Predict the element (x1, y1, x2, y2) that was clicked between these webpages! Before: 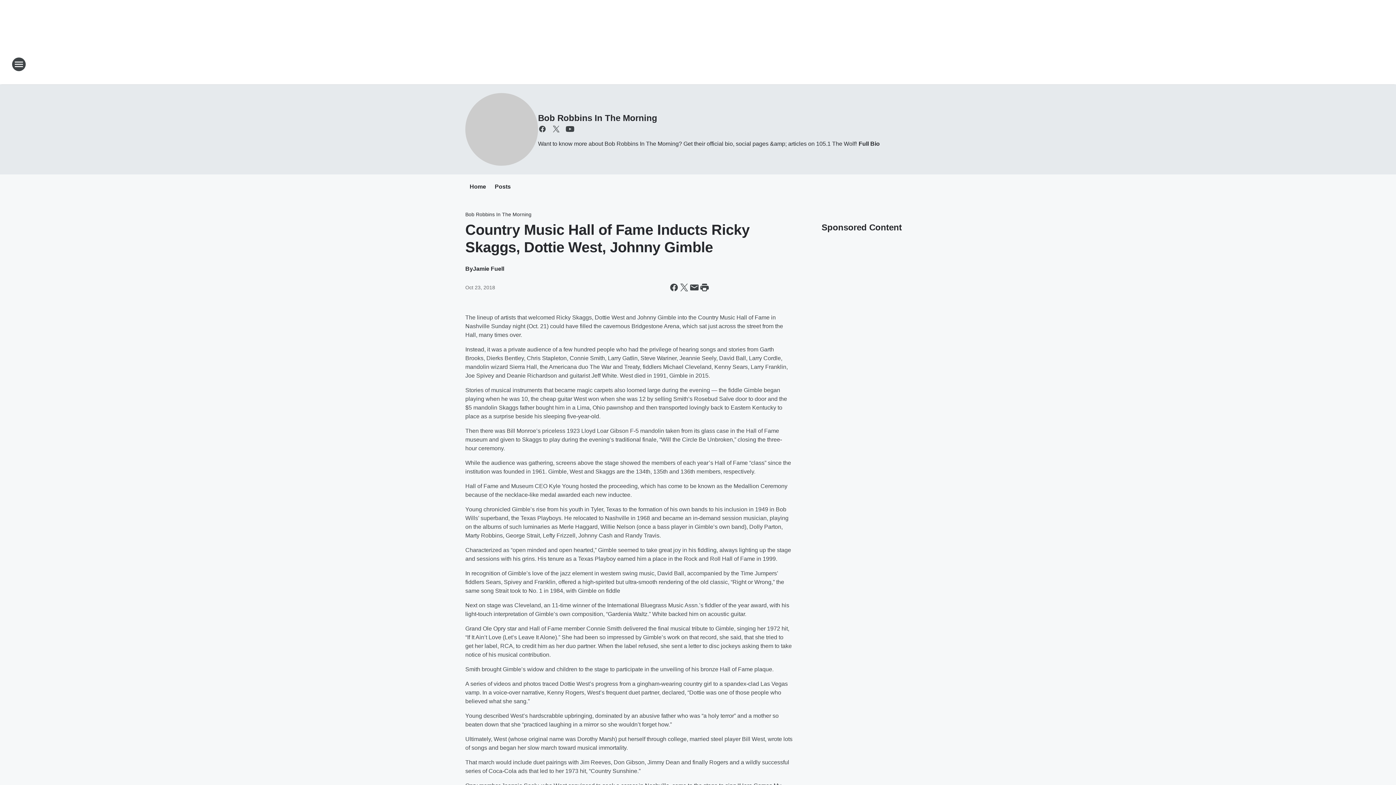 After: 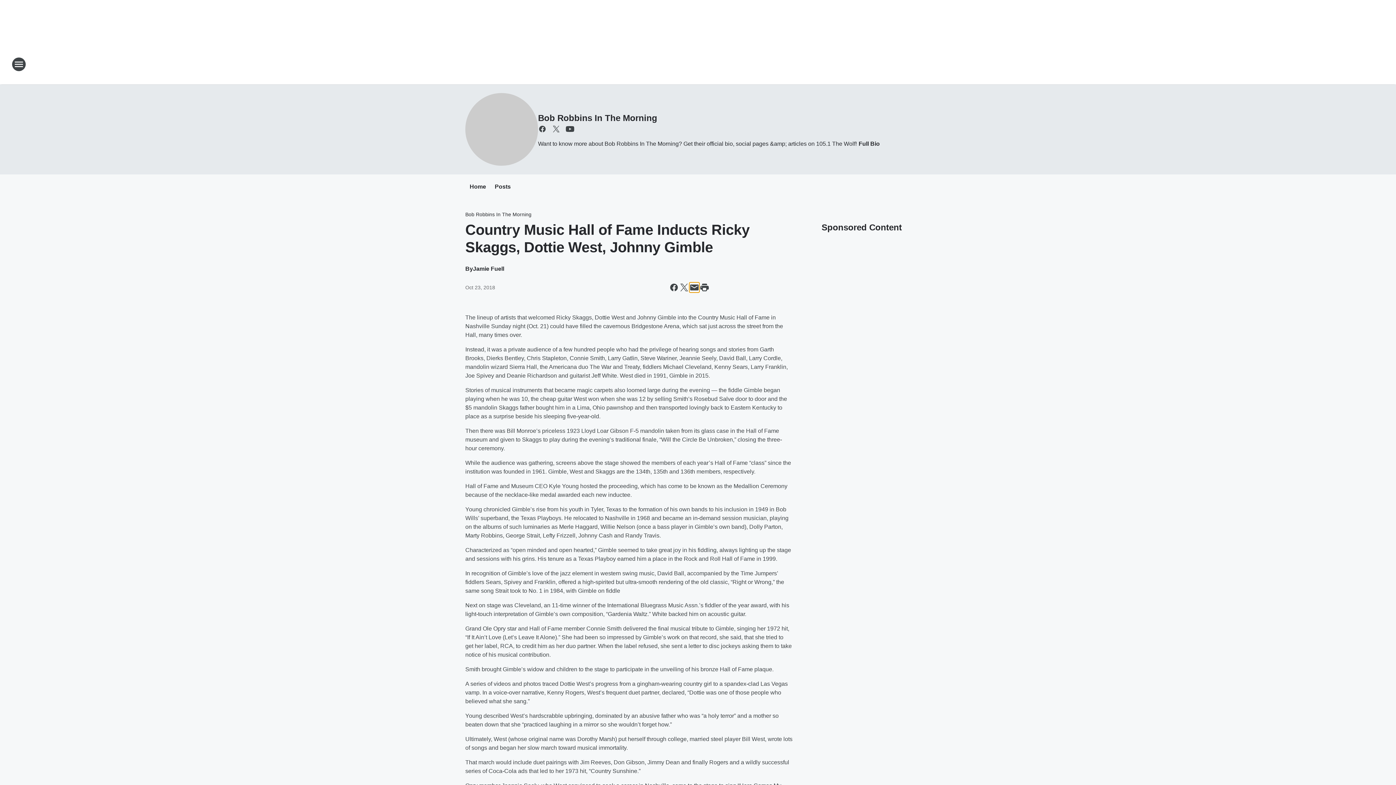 Action: bbox: (689, 282, 699, 292) label: Share this page in Email